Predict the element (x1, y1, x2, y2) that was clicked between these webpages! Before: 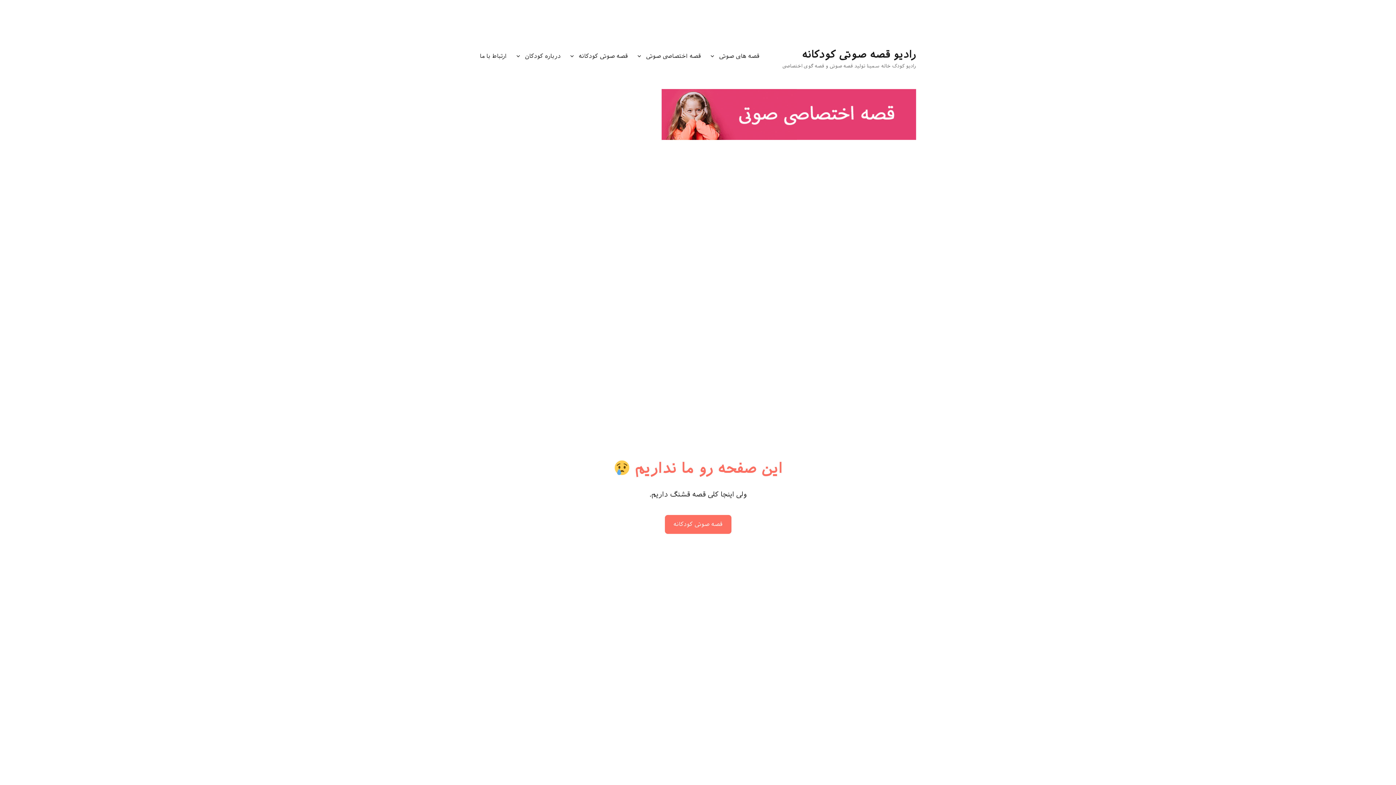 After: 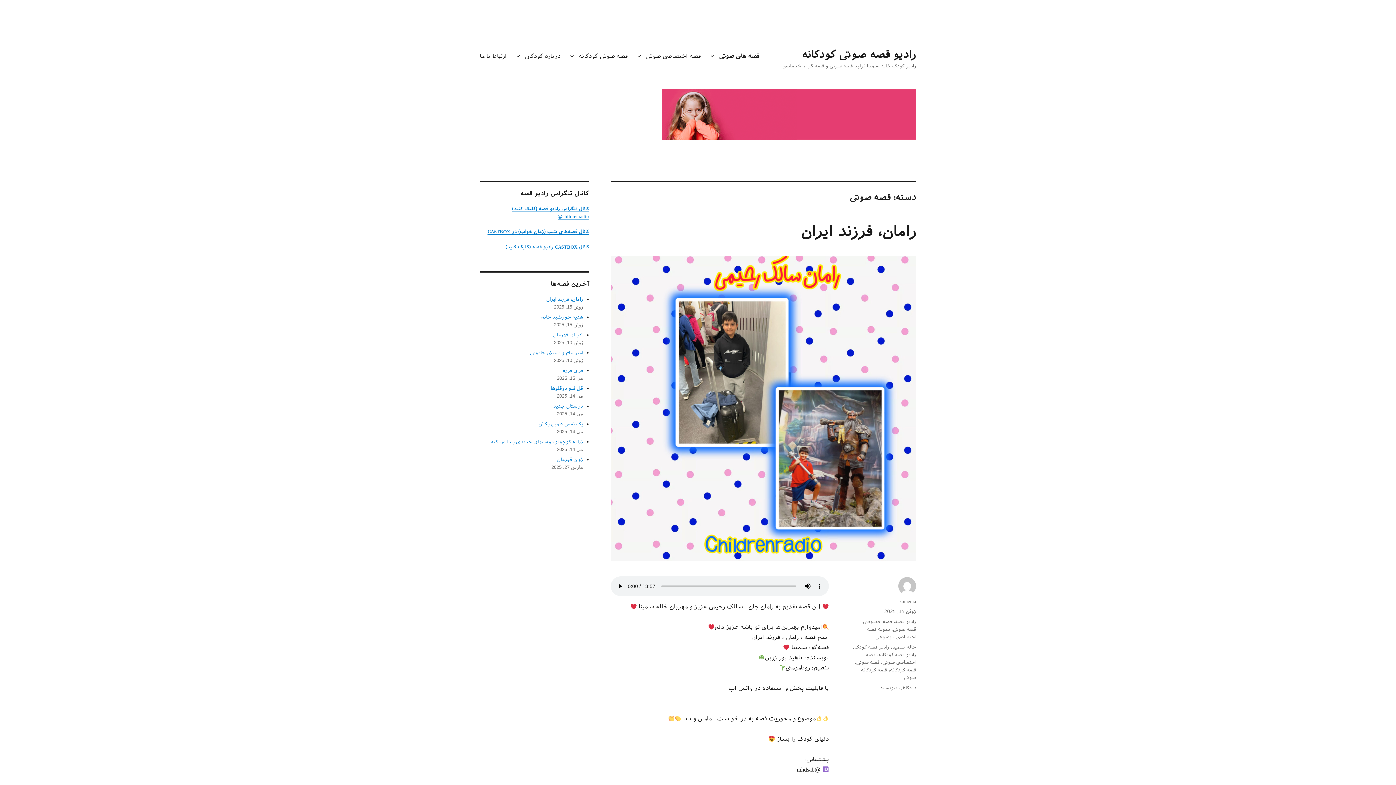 Action: bbox: (706, 48, 764, 63) label: قصه های صوتی